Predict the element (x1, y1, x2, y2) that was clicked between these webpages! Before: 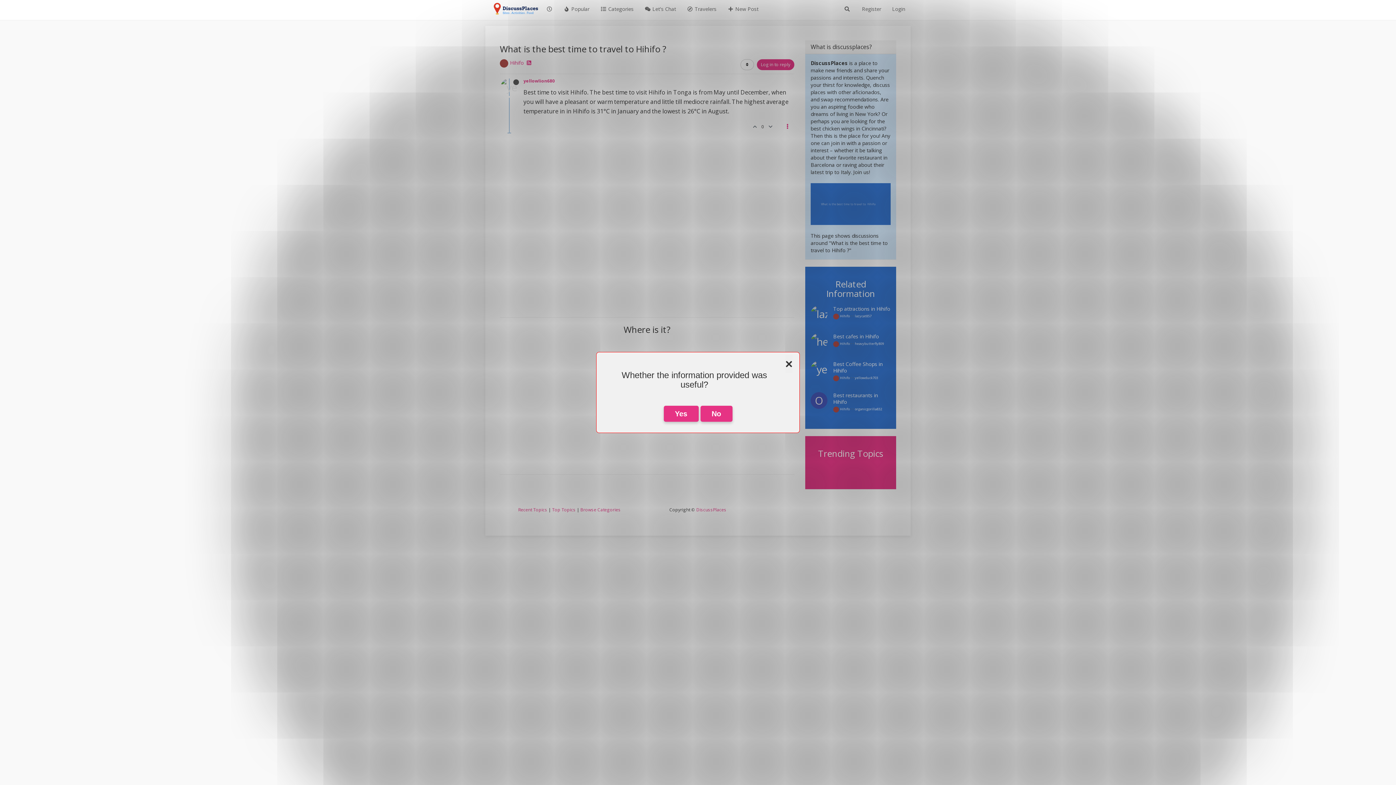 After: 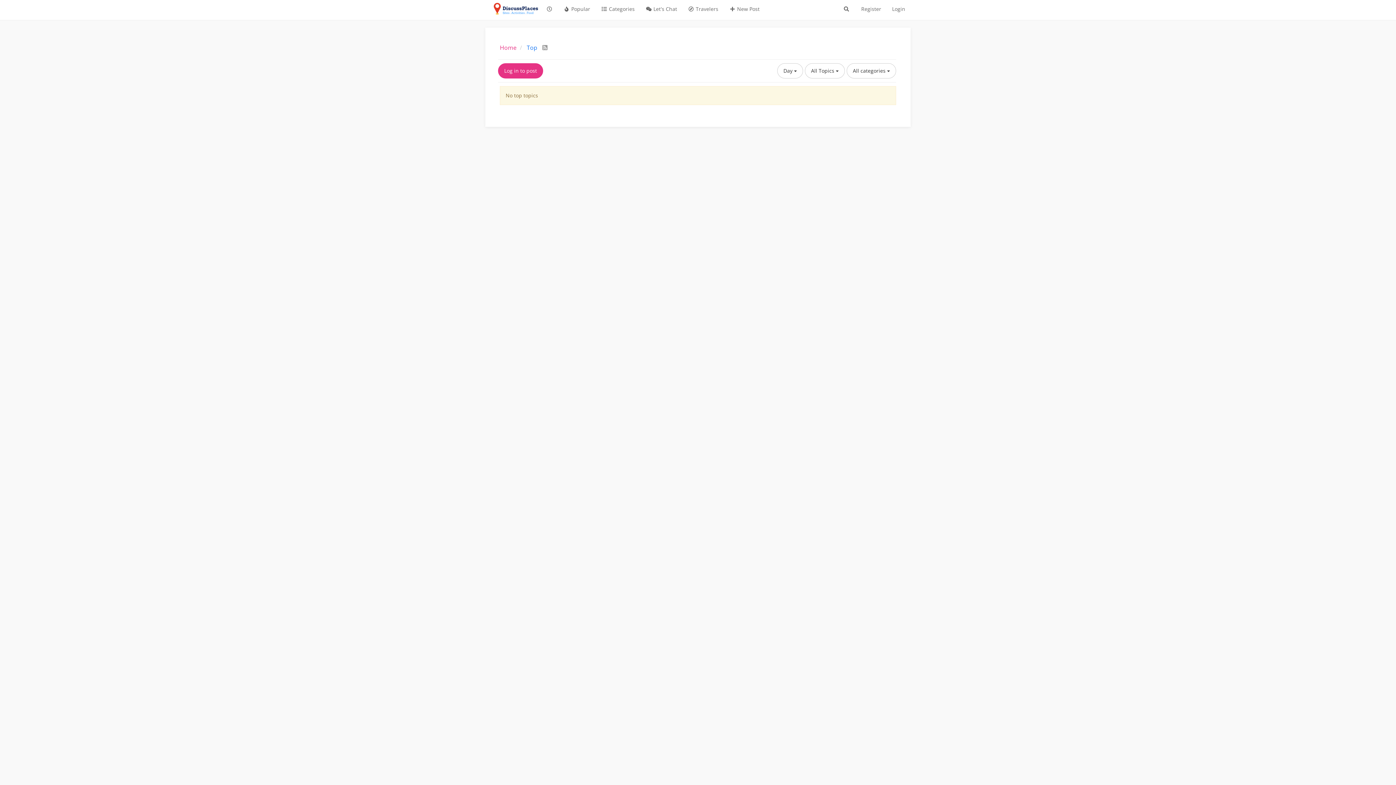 Action: label: Top Topics bbox: (552, 506, 575, 512)